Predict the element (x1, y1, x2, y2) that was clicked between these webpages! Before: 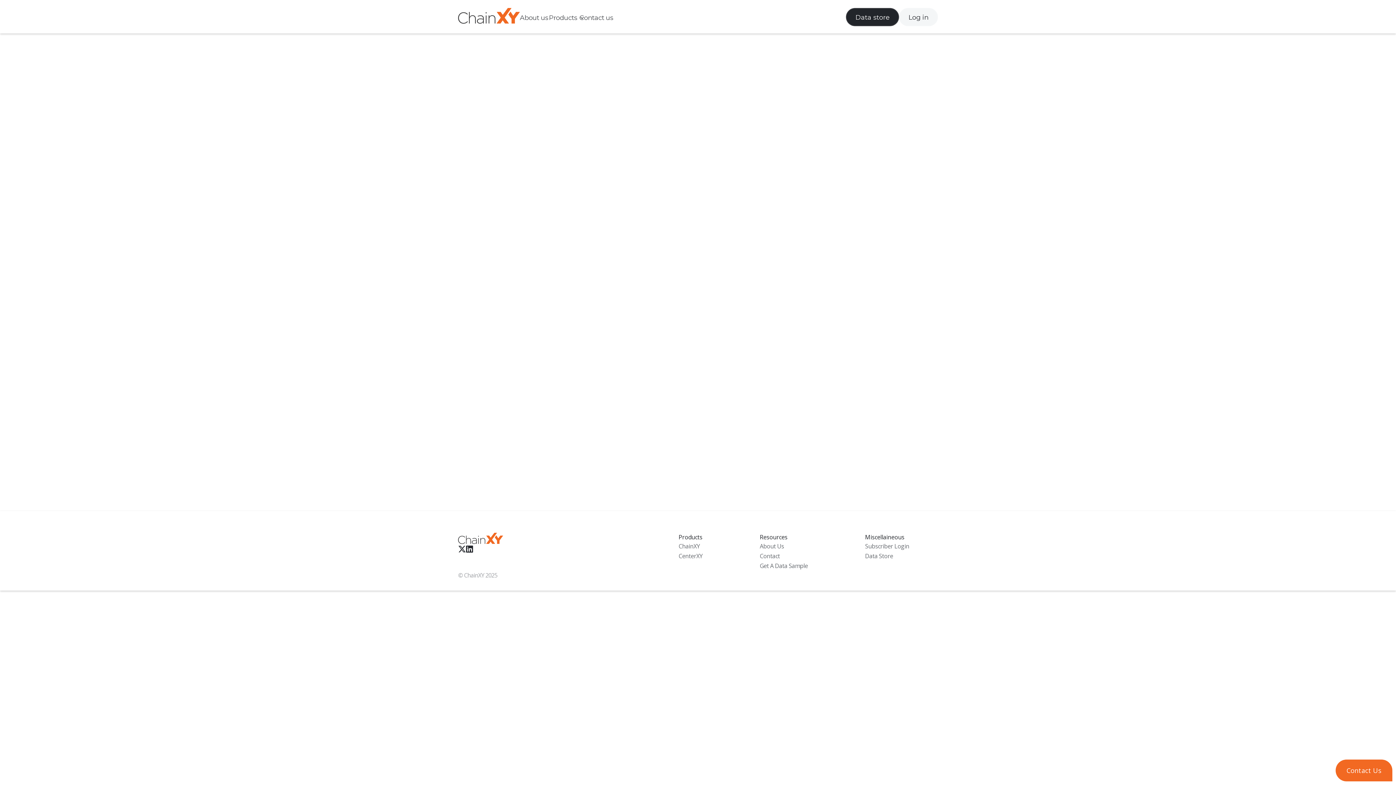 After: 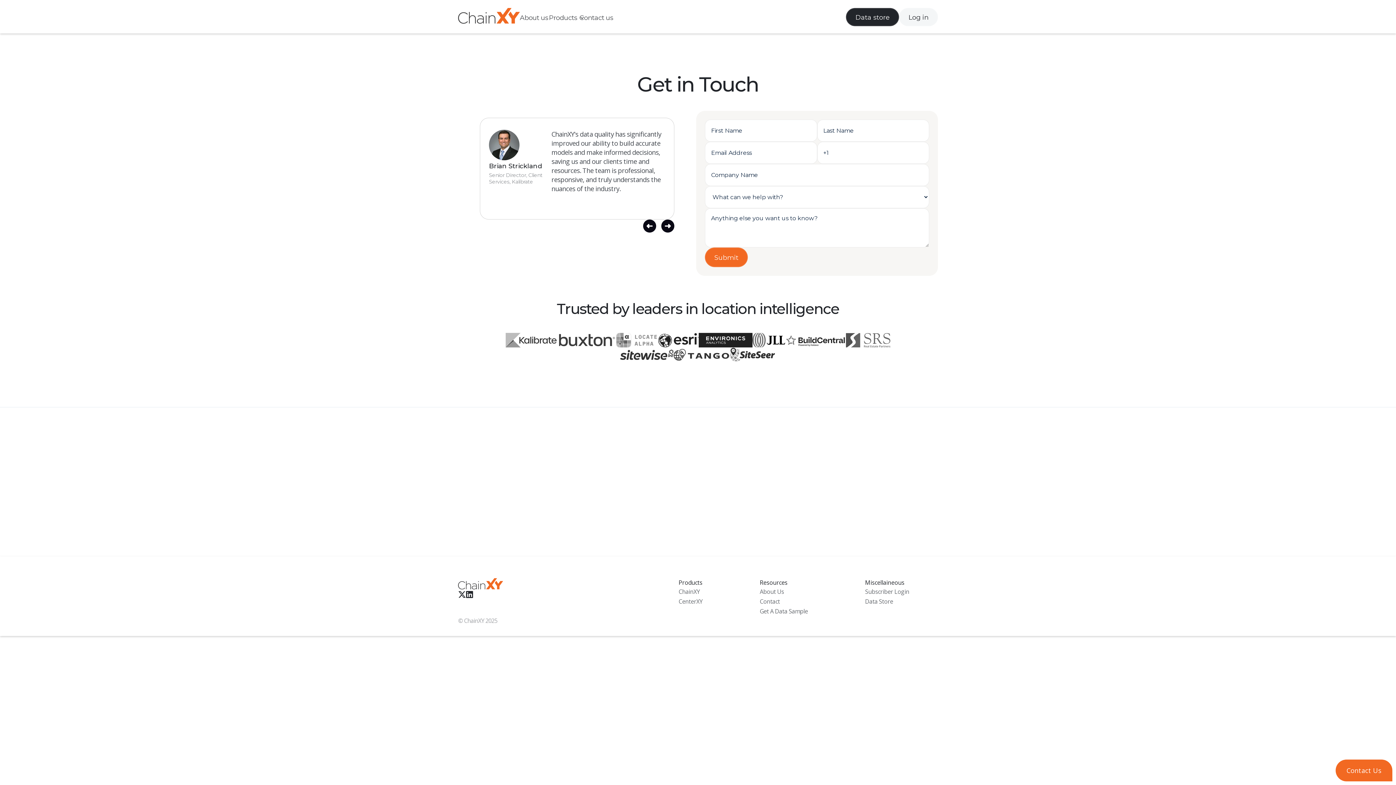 Action: bbox: (759, 551, 808, 561) label: Contact